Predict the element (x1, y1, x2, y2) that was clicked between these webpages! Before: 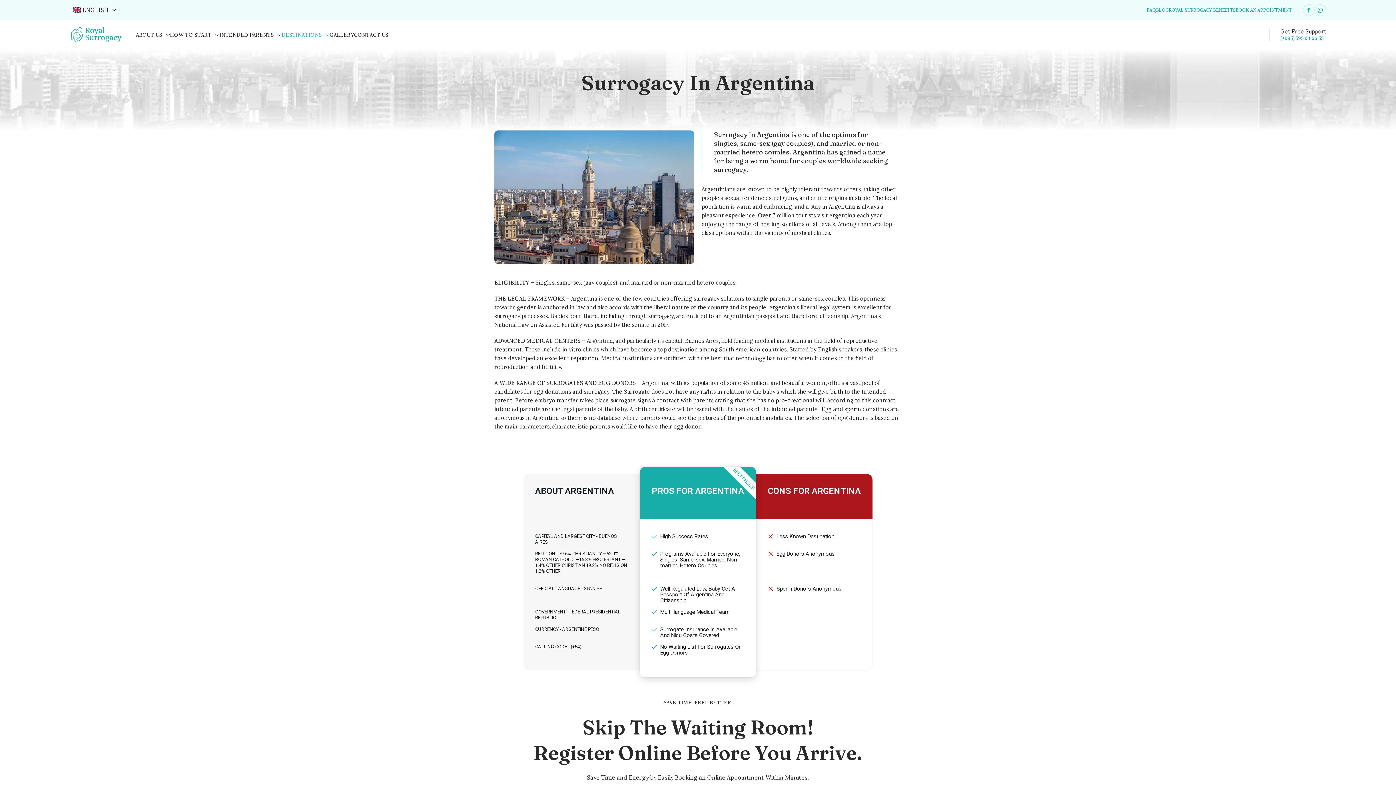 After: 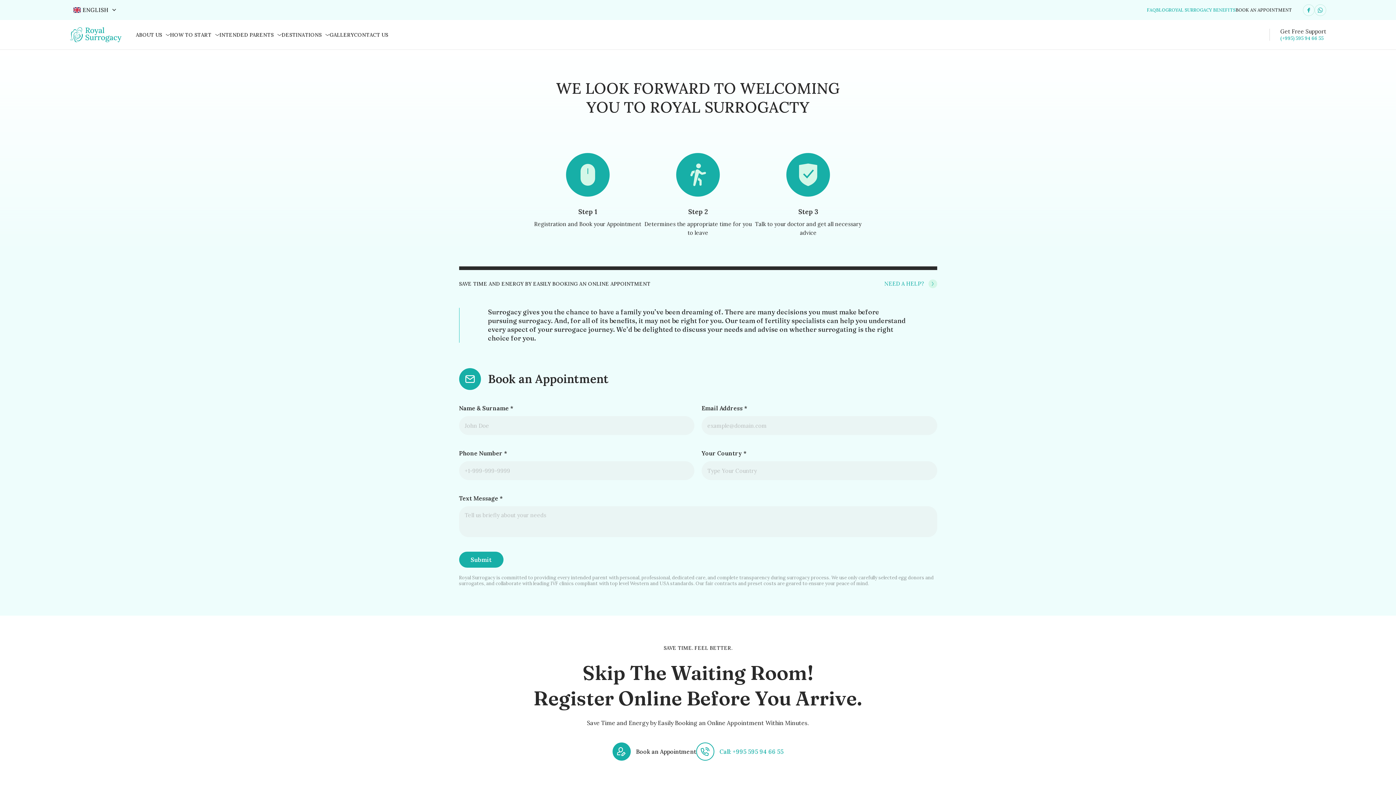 Action: bbox: (1236, 3, 1292, 16) label: BOOK AN APPOINTMENT